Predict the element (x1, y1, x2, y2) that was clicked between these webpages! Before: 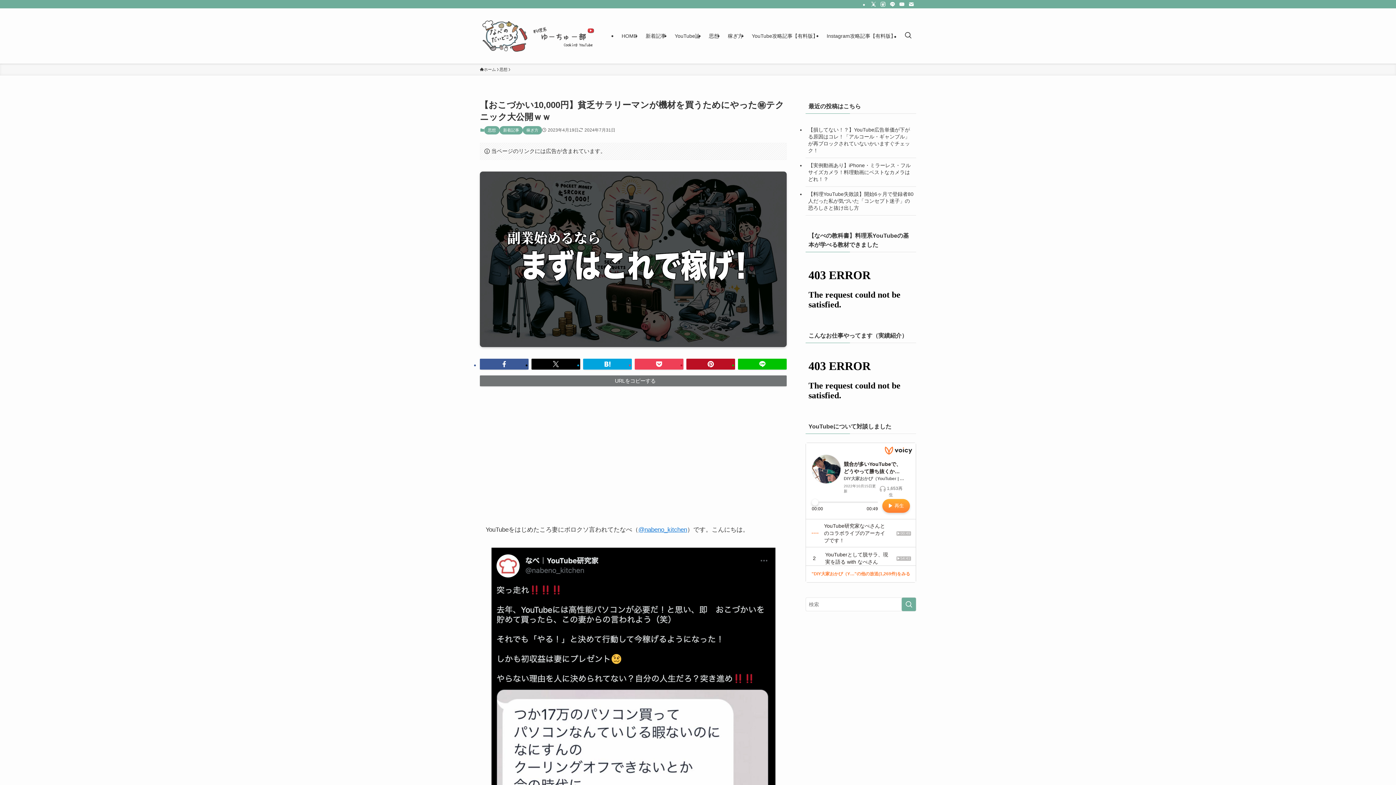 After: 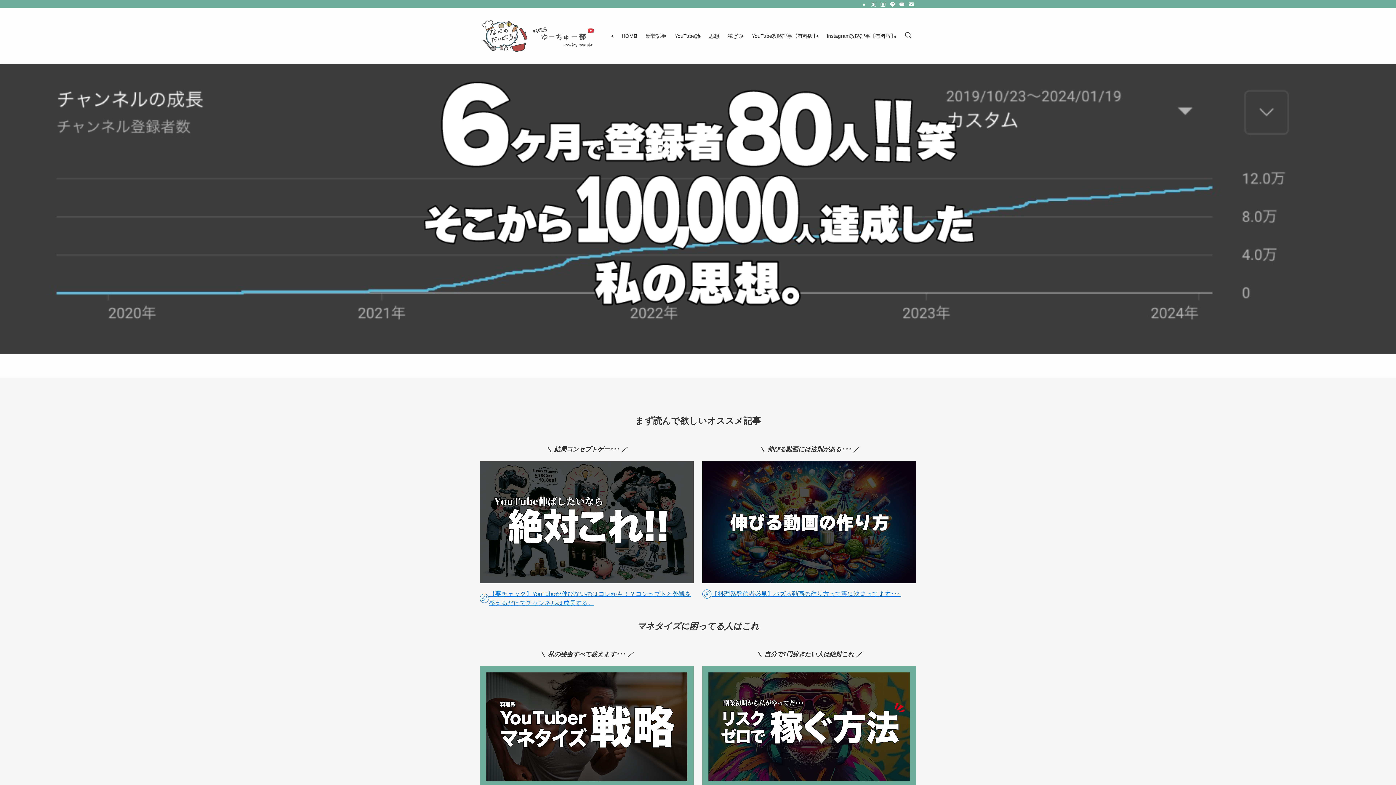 Action: bbox: (480, 14, 602, 57)